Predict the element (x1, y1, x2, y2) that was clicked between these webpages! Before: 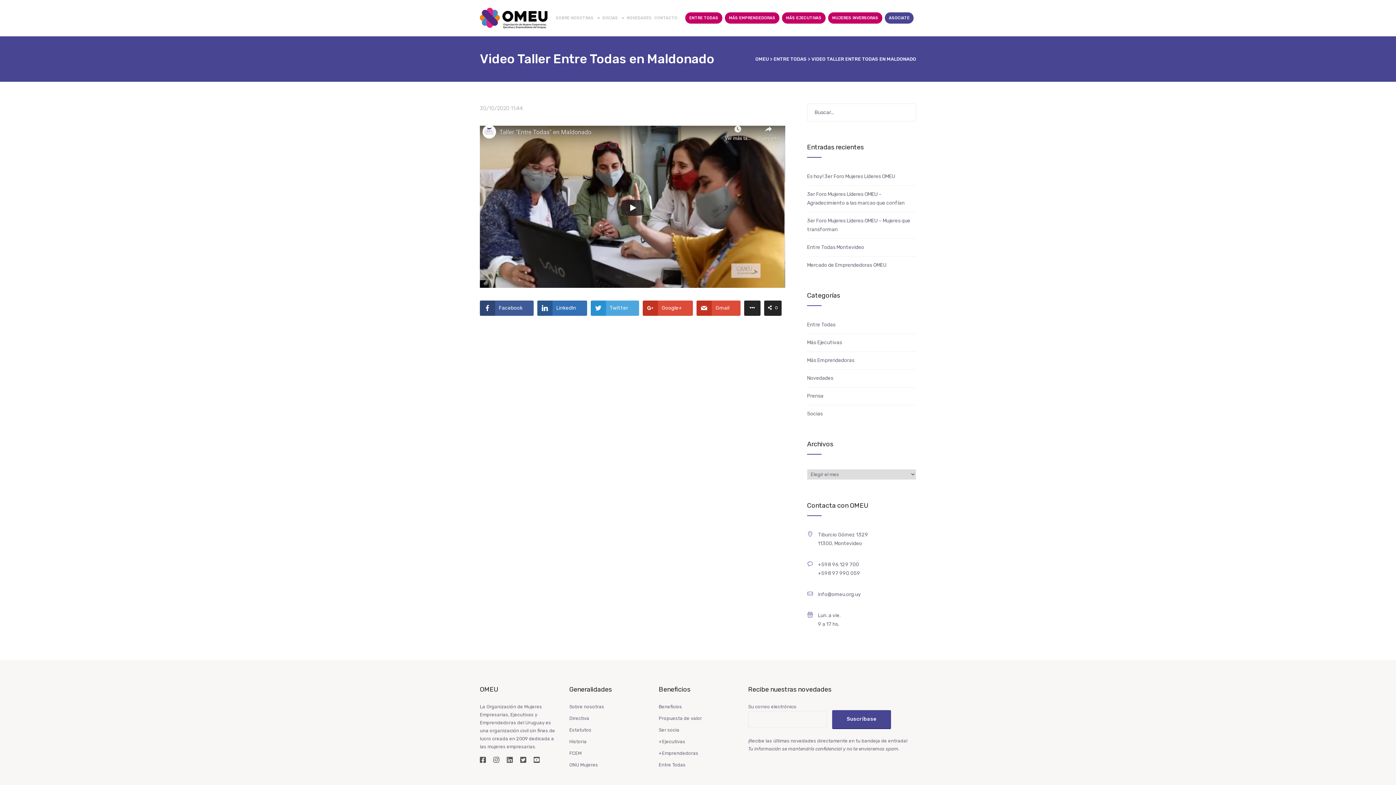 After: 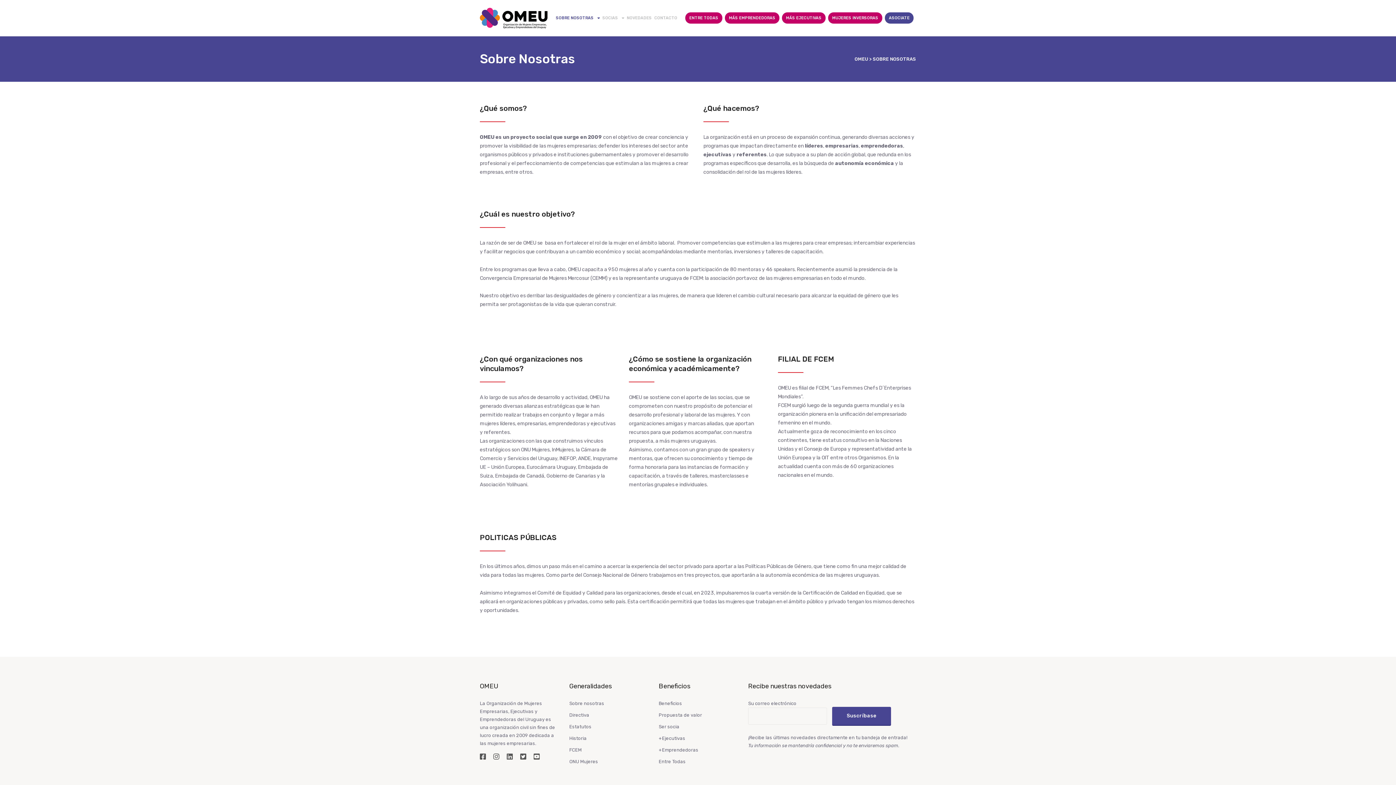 Action: bbox: (556, 0, 600, 36) label: SOBRE NOSOTRAS